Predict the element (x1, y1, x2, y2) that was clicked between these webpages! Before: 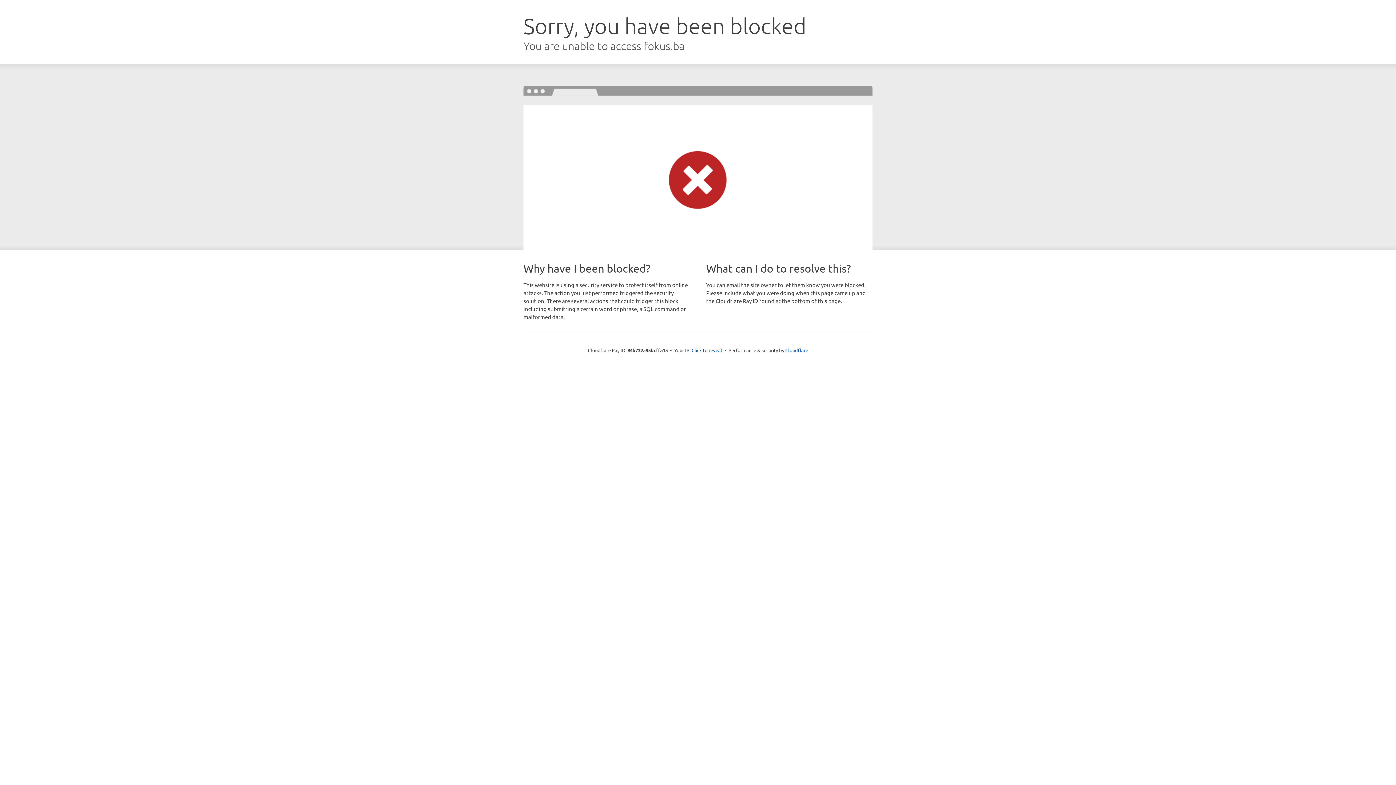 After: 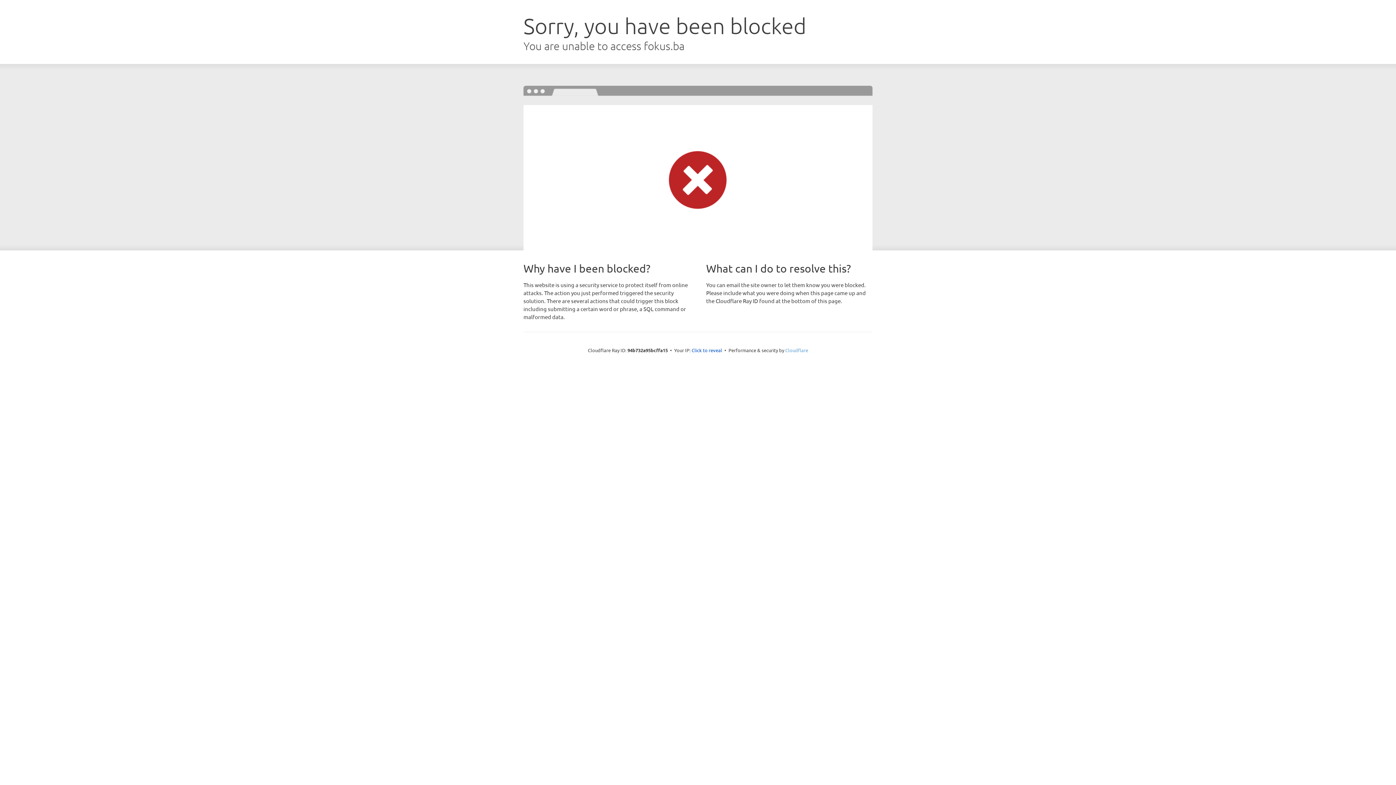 Action: label: Cloudflare bbox: (785, 347, 808, 353)